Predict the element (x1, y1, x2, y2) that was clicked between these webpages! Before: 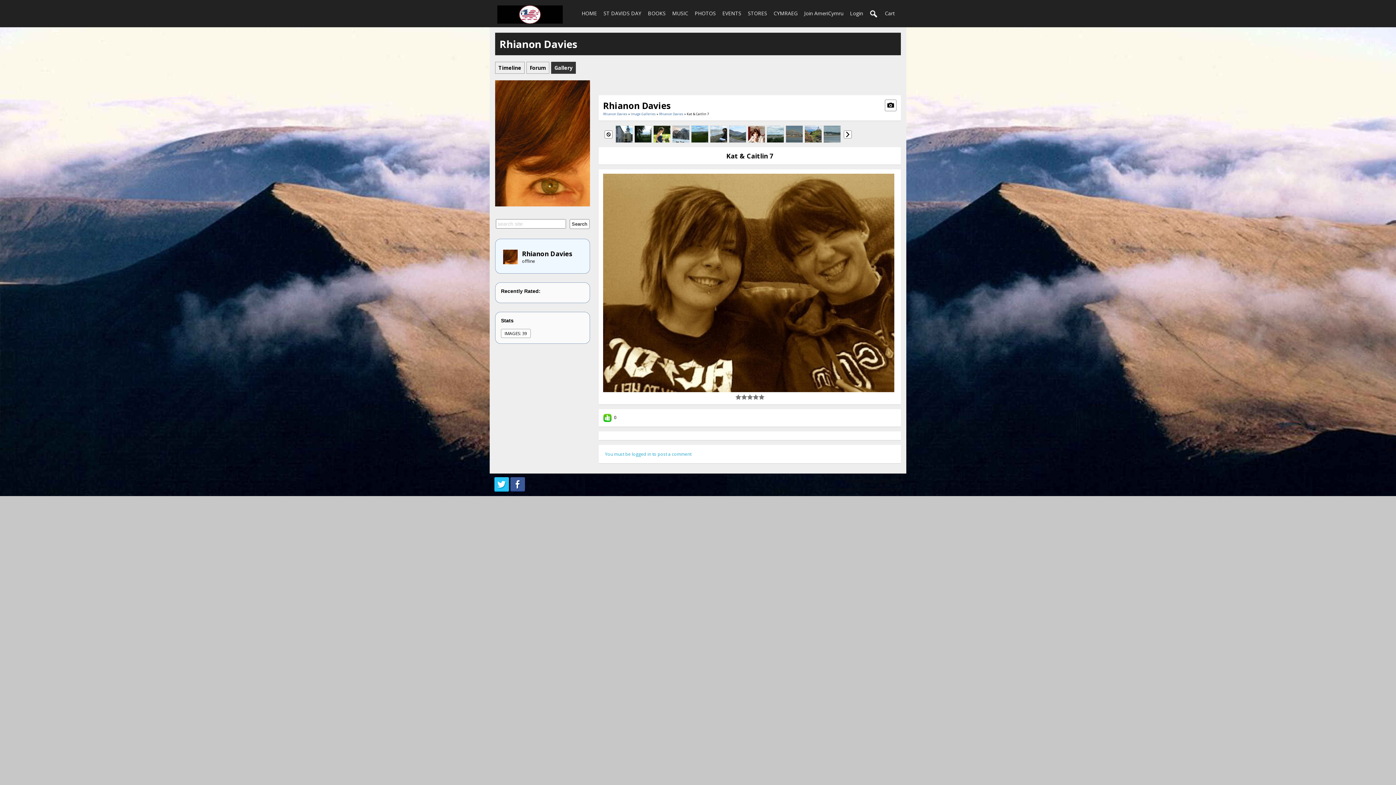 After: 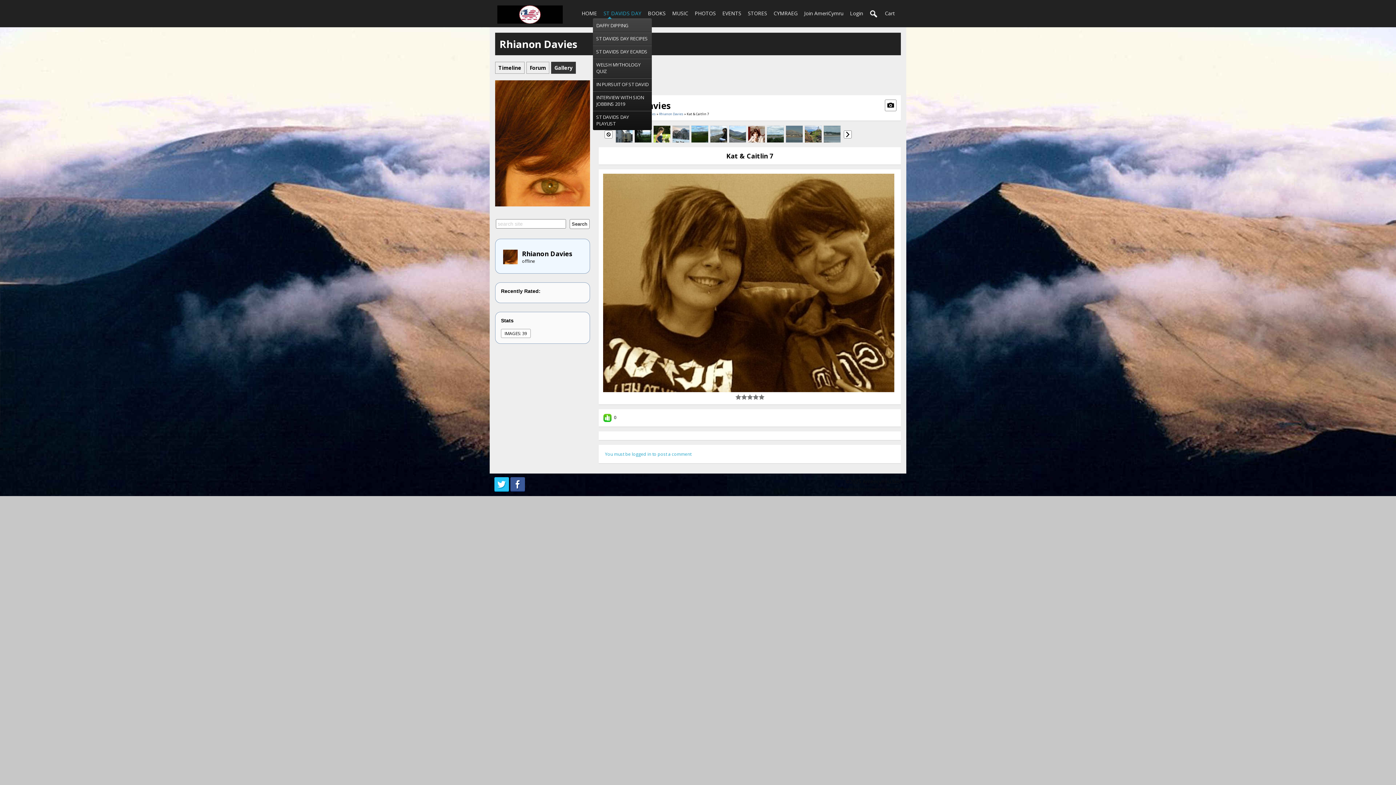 Action: bbox: (600, 8, 644, 17) label: ST DAVIDS DAY